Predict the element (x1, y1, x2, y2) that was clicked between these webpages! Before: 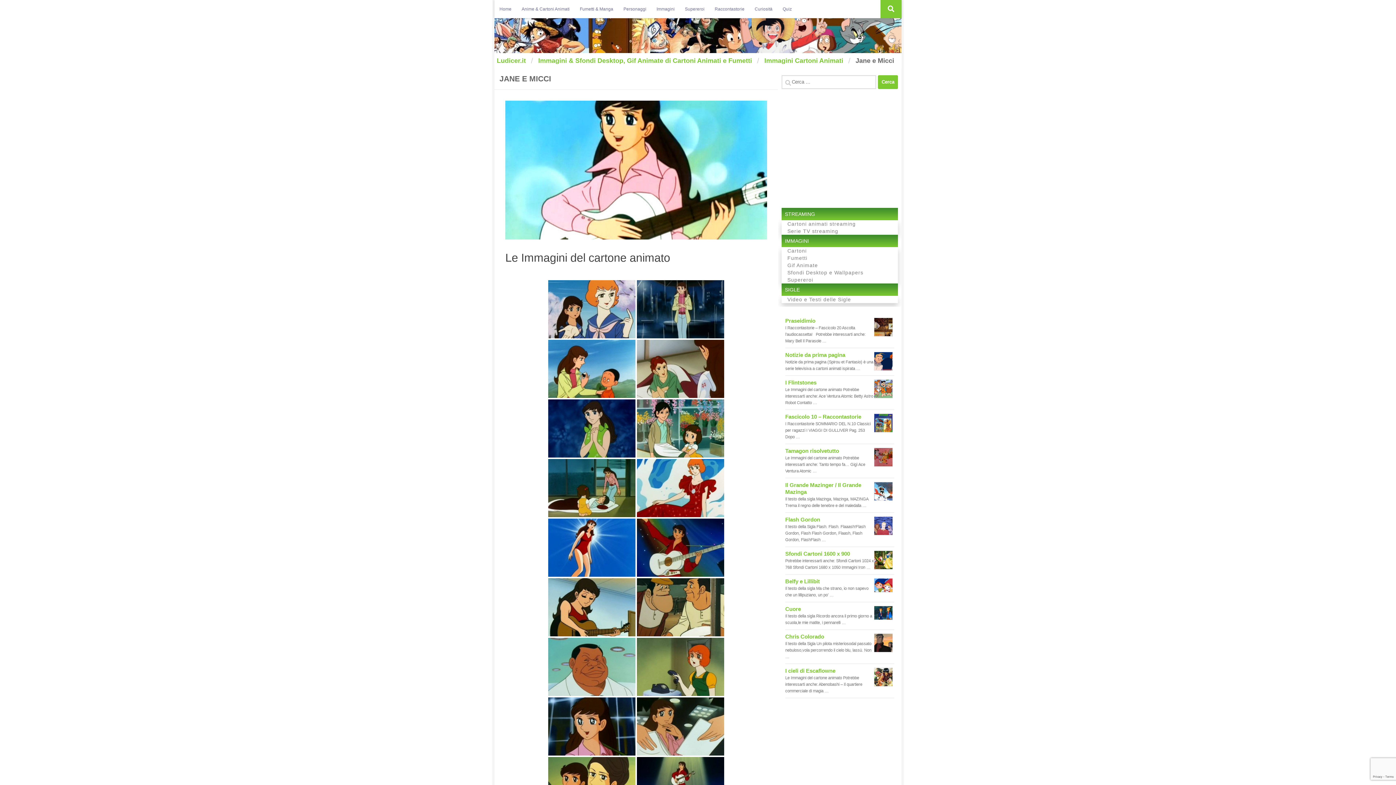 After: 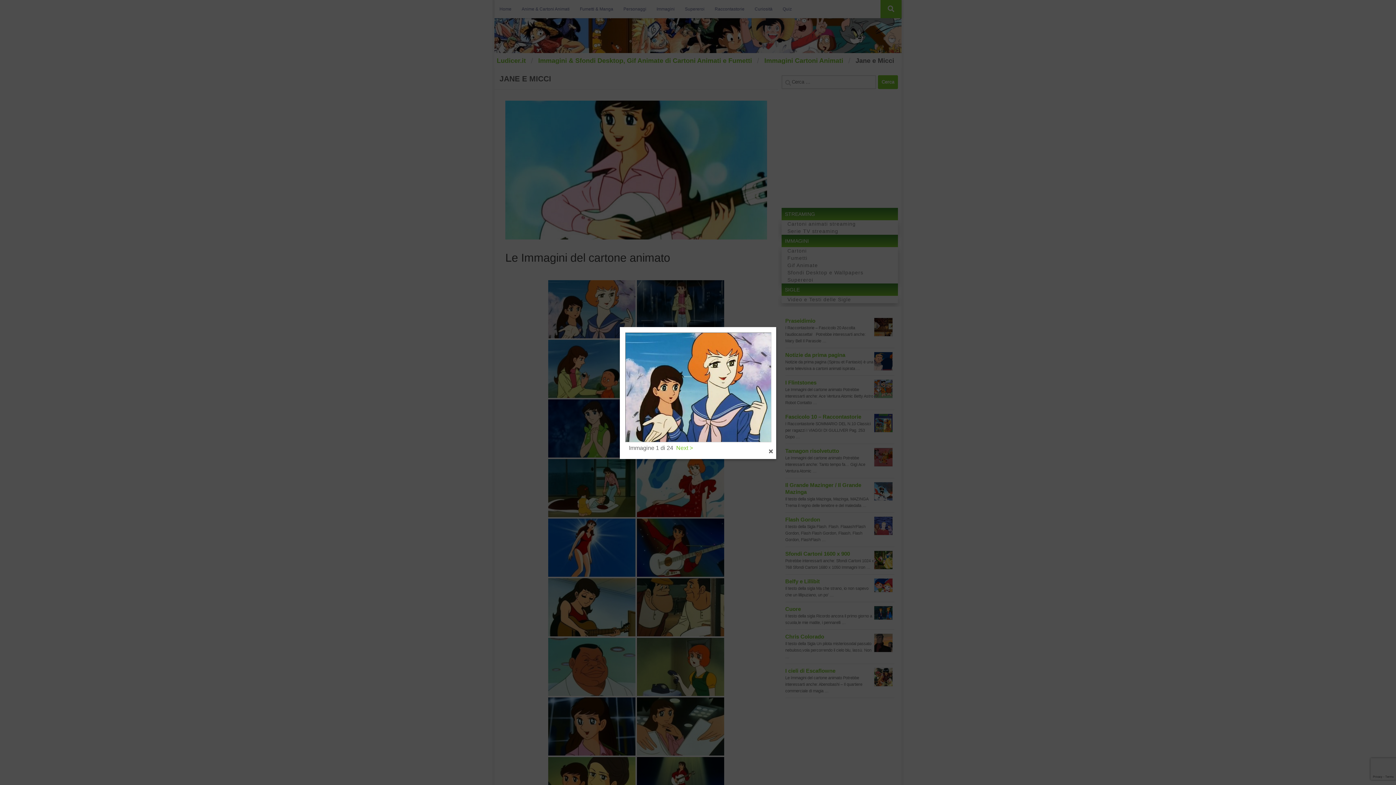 Action: bbox: (548, 280, 635, 338)